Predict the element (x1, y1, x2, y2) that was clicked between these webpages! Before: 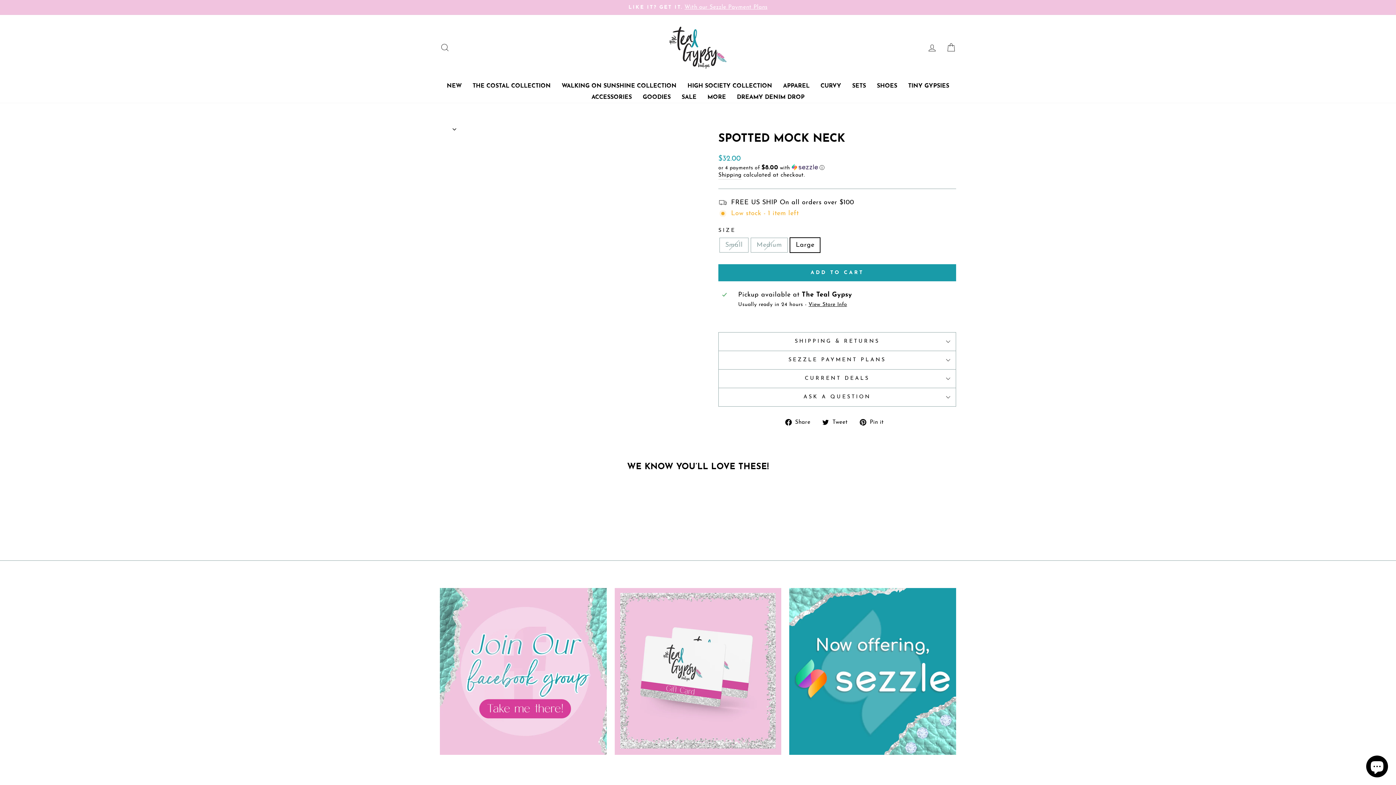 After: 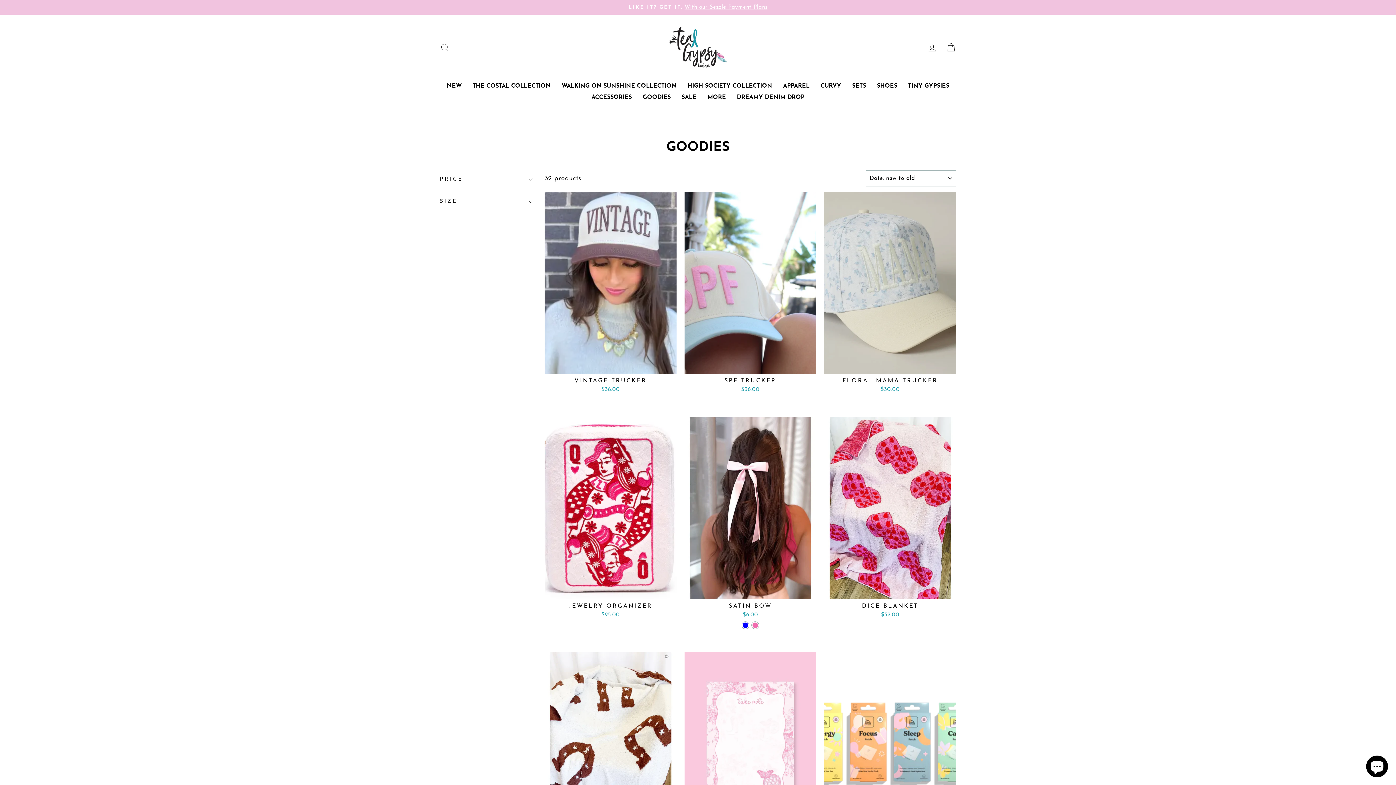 Action: label: GOODIES bbox: (637, 91, 676, 102)